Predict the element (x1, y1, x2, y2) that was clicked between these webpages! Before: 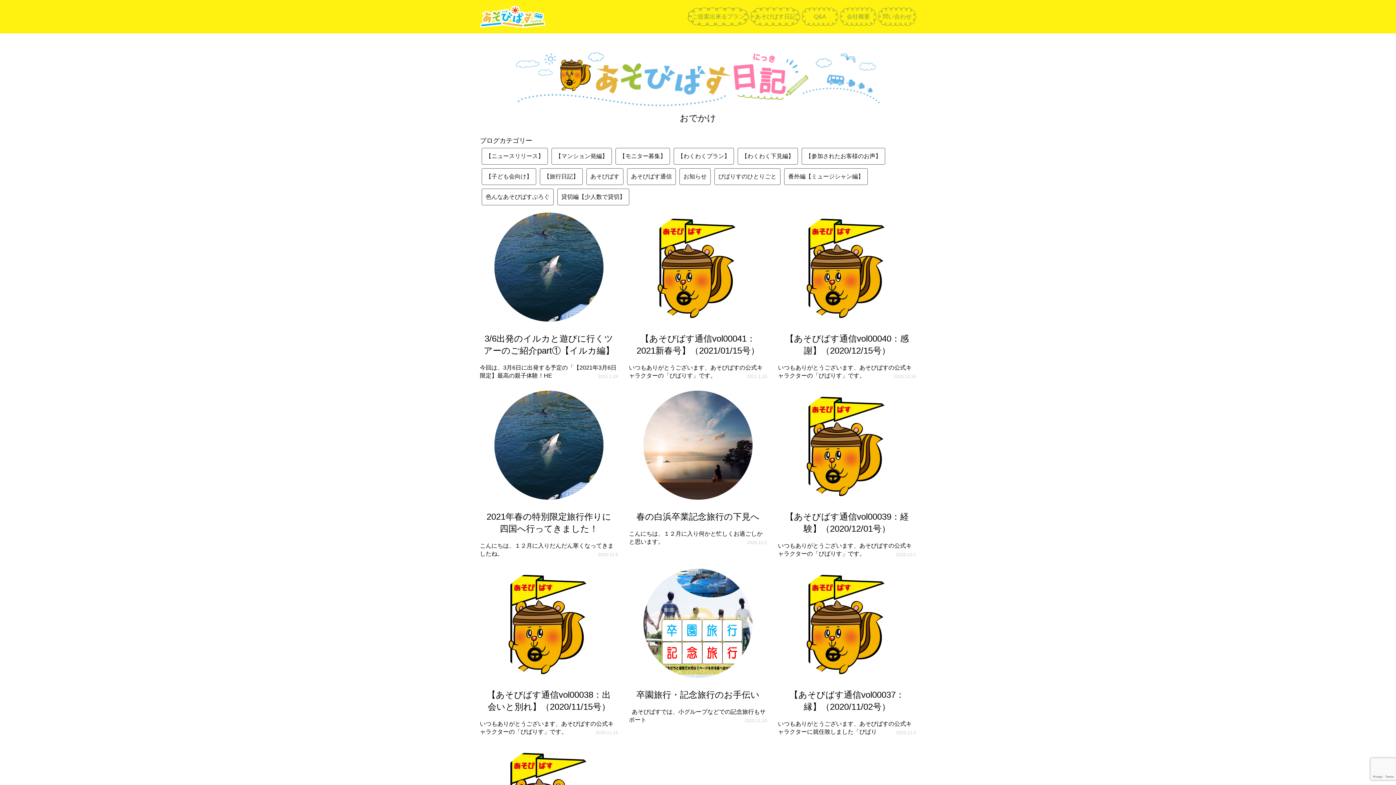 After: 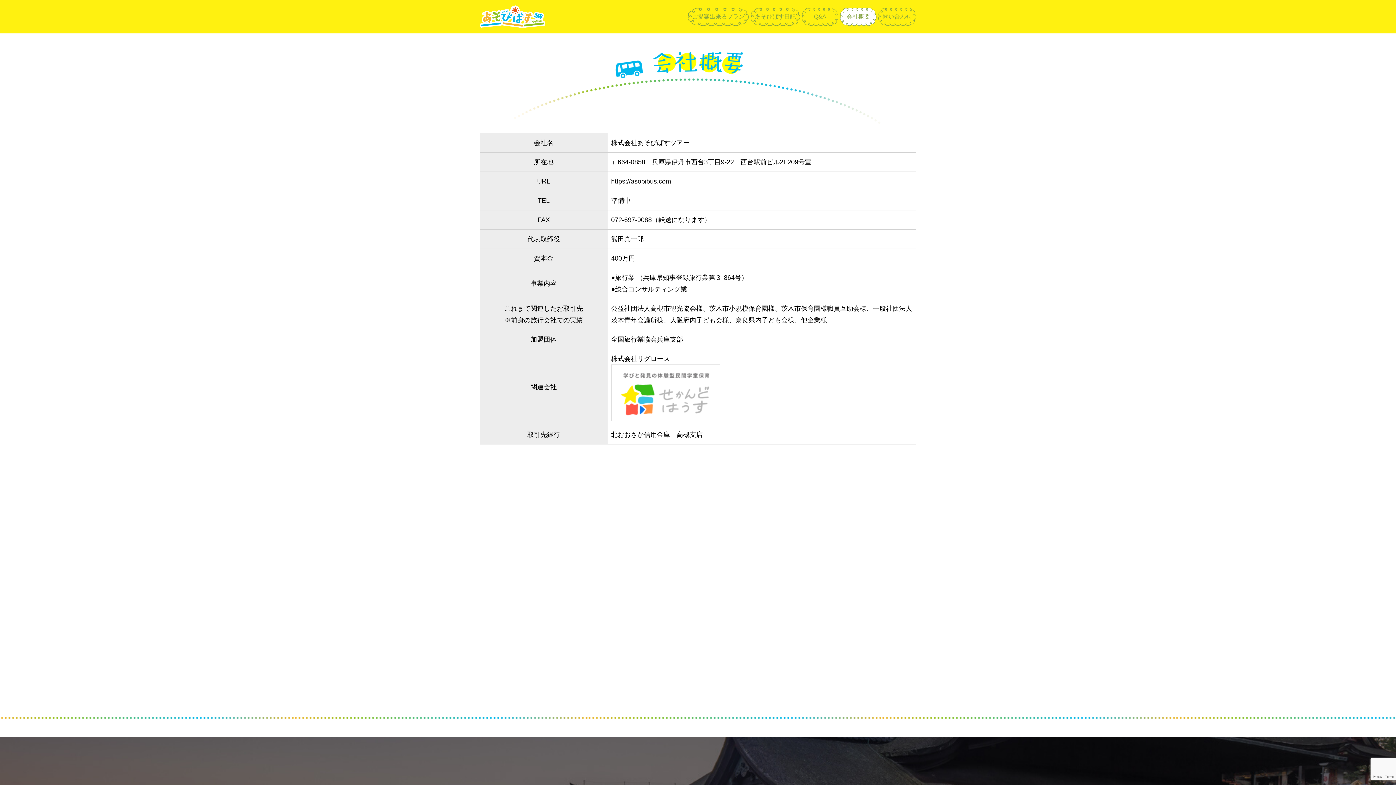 Action: bbox: (840, 7, 876, 25) label: 会社概要